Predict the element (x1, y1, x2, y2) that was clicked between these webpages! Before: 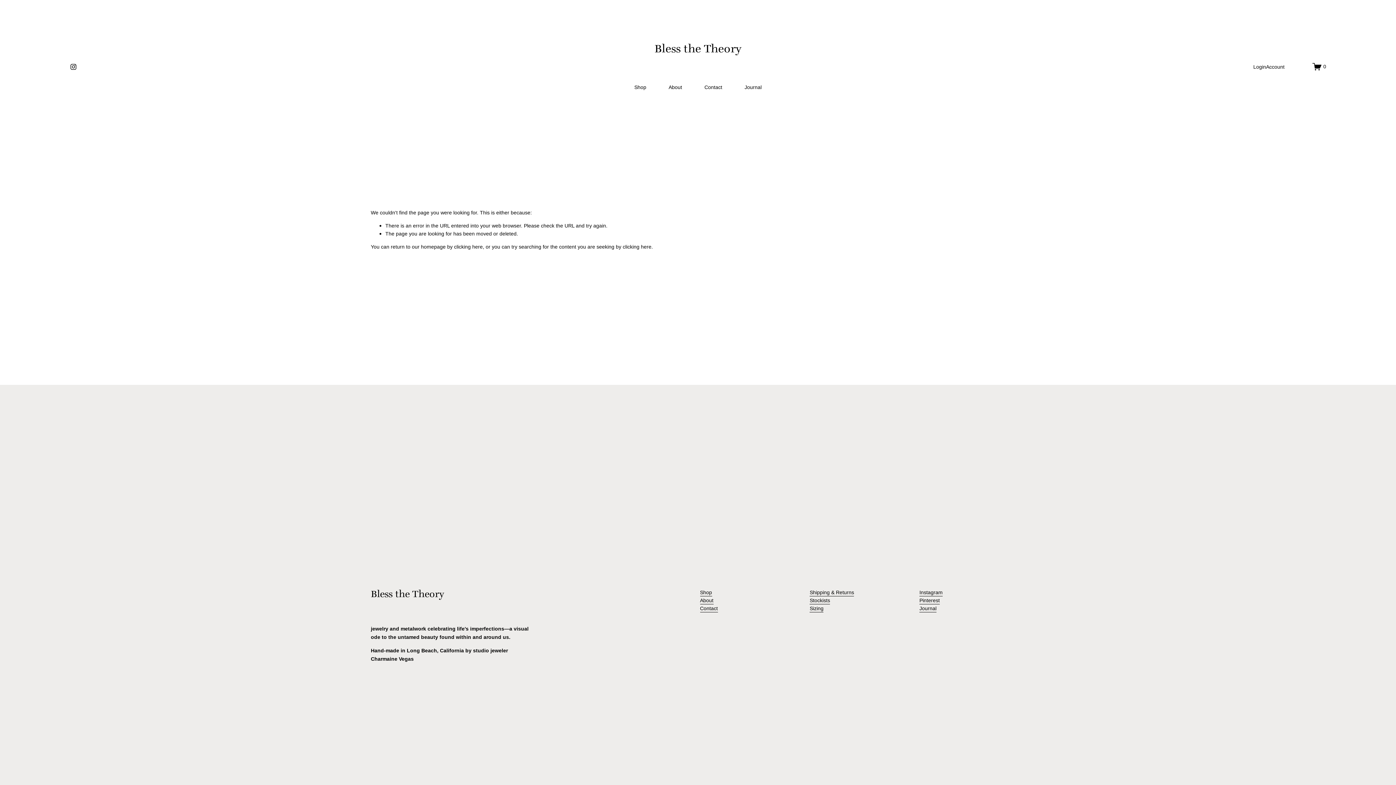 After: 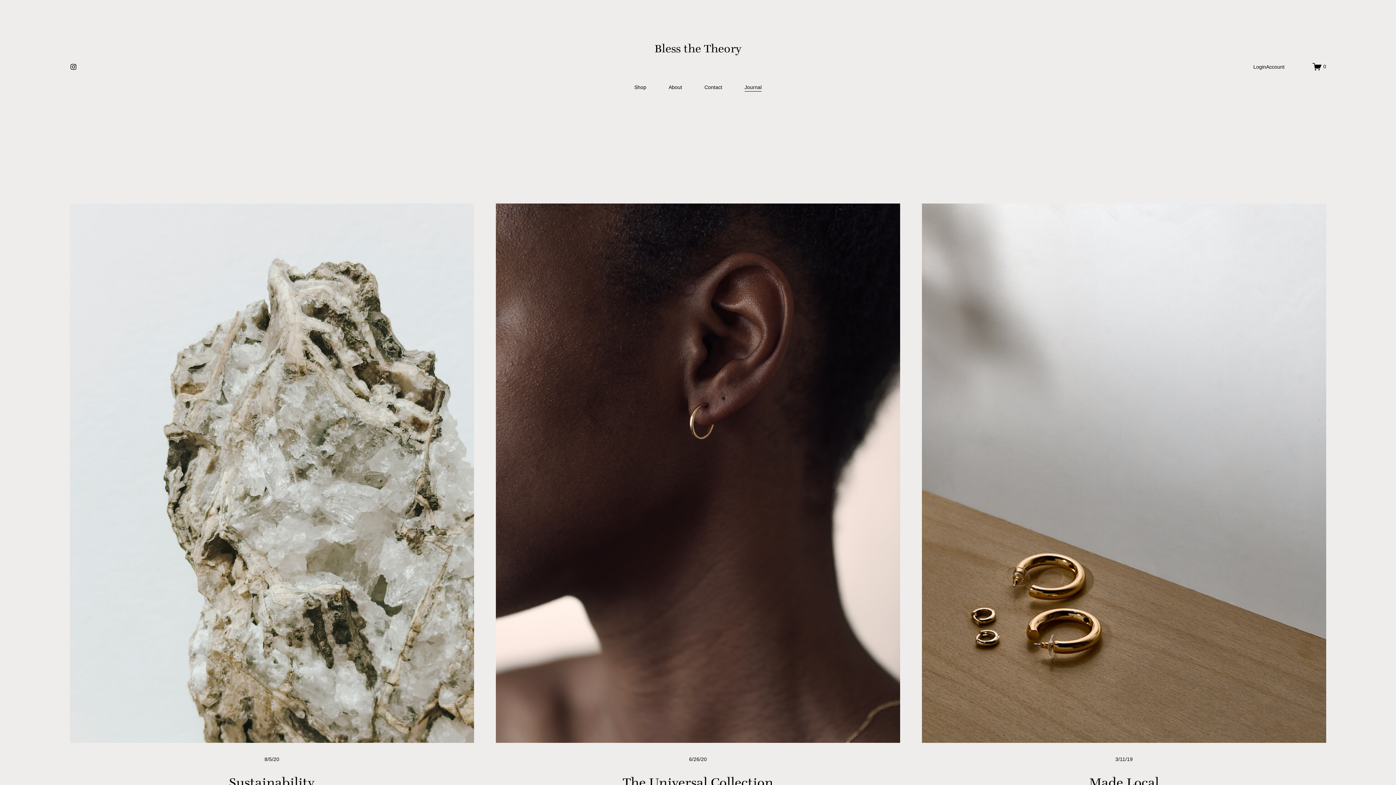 Action: bbox: (919, 604, 936, 612) label: Journal